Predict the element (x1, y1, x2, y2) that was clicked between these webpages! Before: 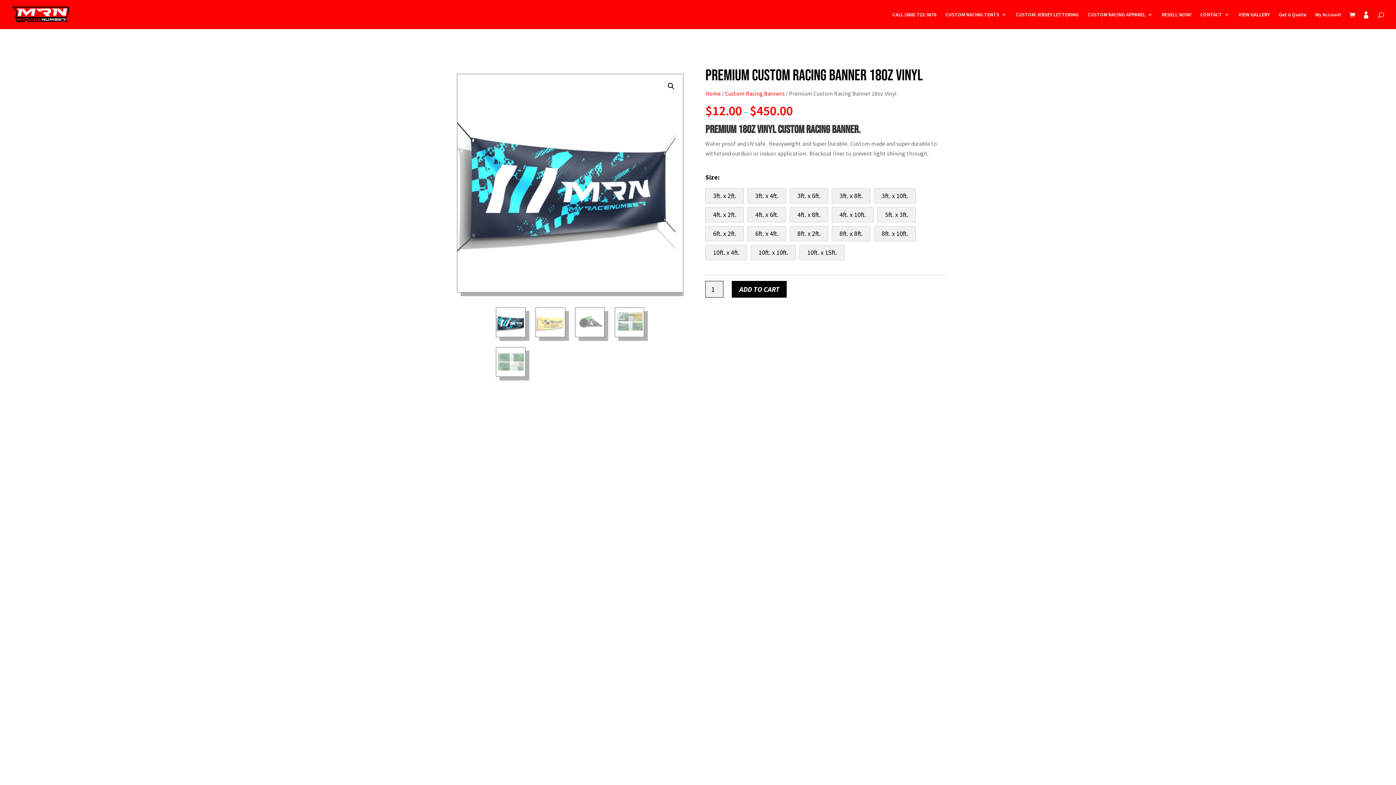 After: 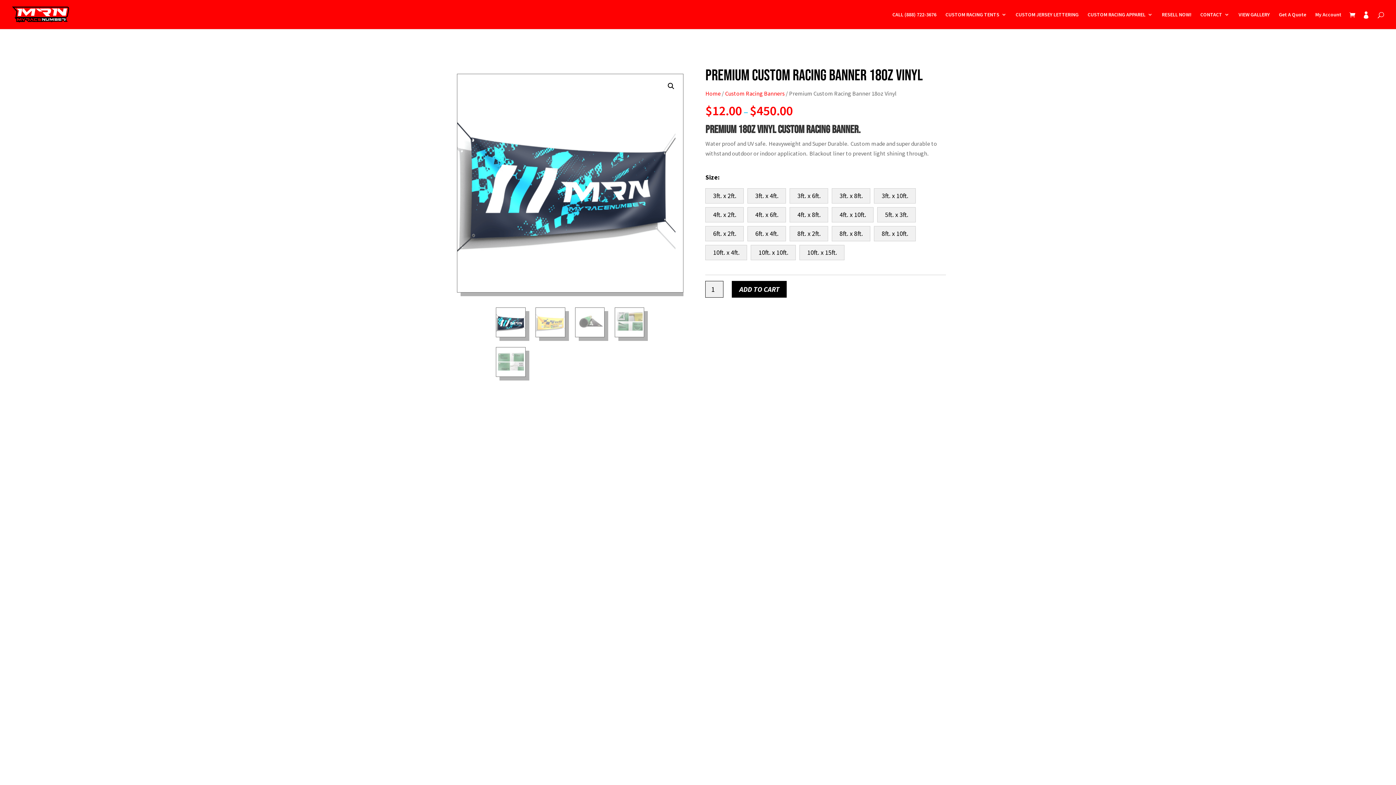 Action: label: ADD TO CART bbox: (732, 281, 787, 297)